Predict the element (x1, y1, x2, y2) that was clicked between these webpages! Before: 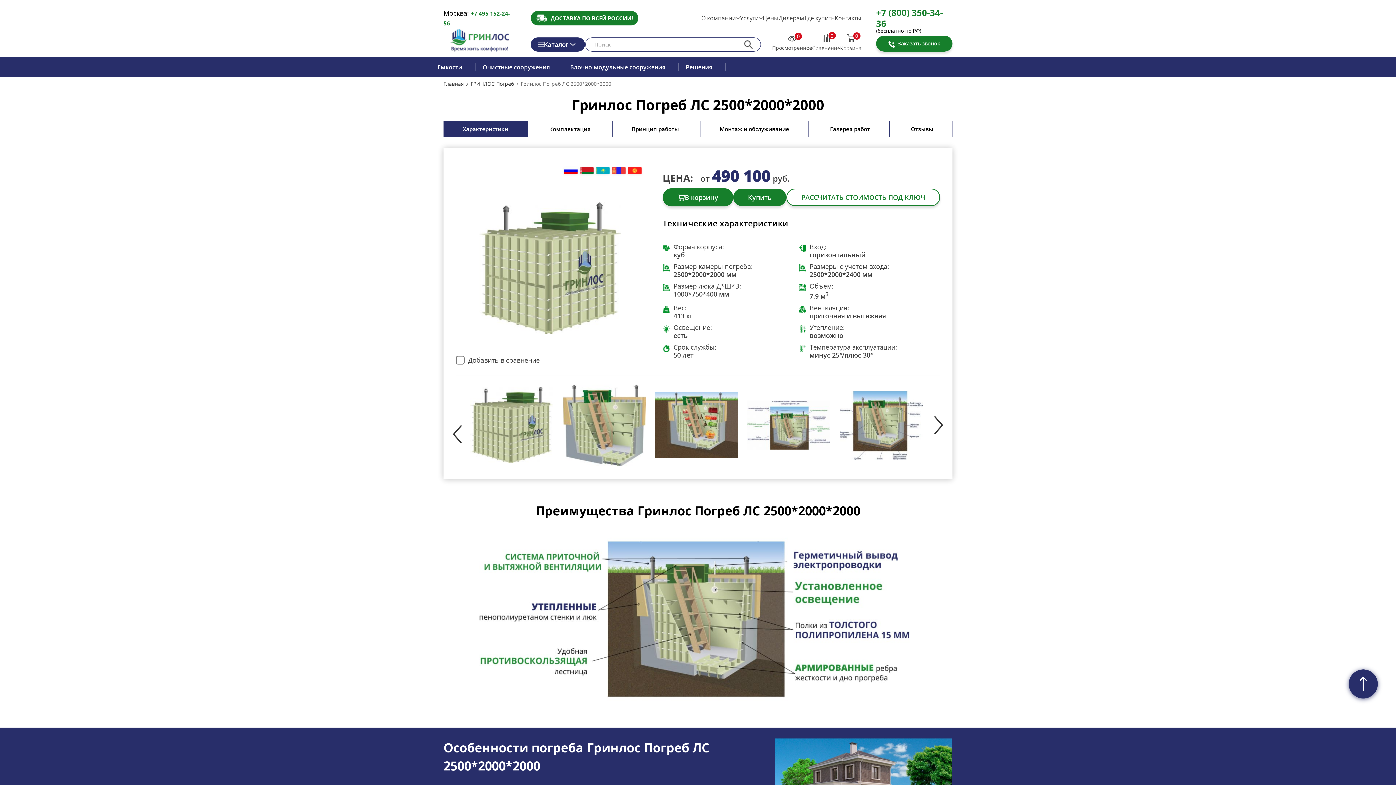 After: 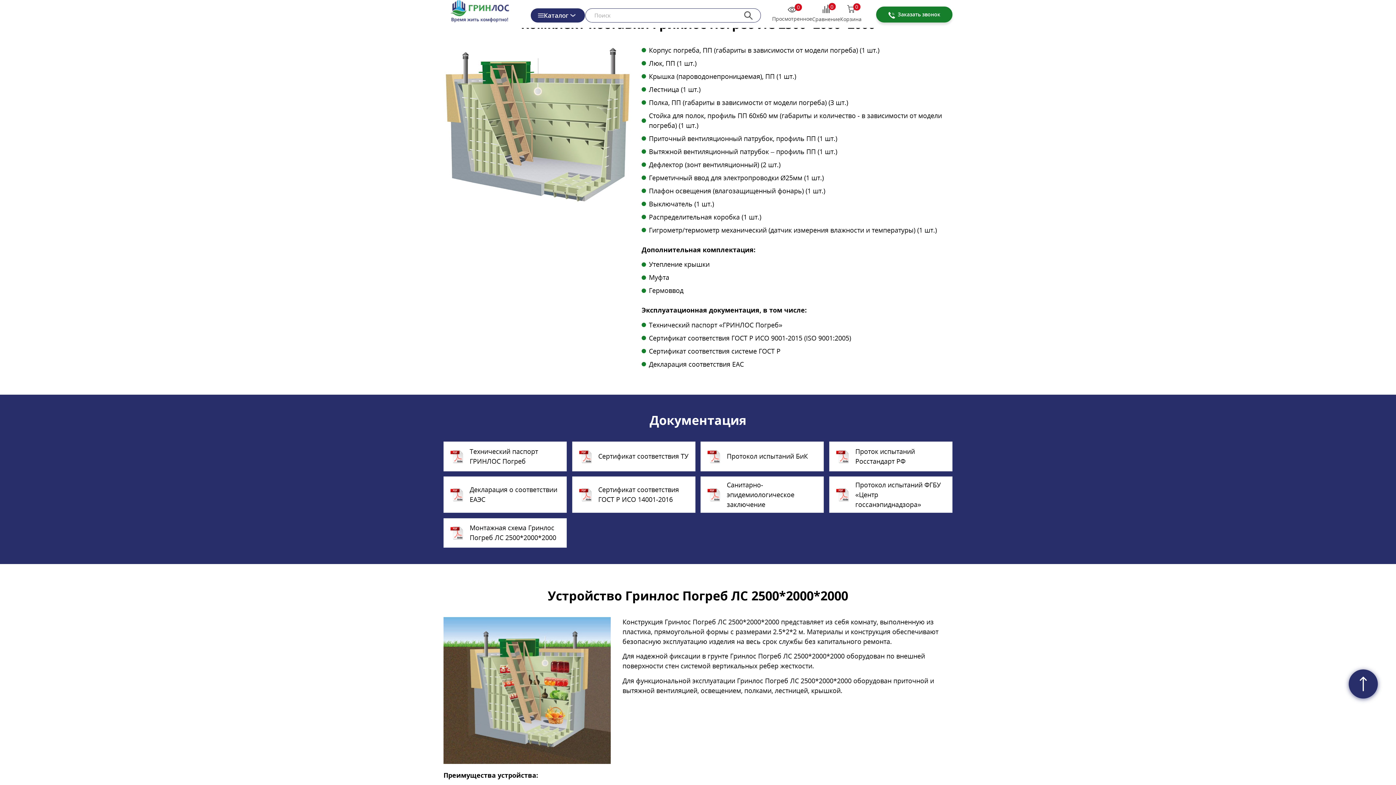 Action: label: Комплектация bbox: (530, 120, 610, 137)